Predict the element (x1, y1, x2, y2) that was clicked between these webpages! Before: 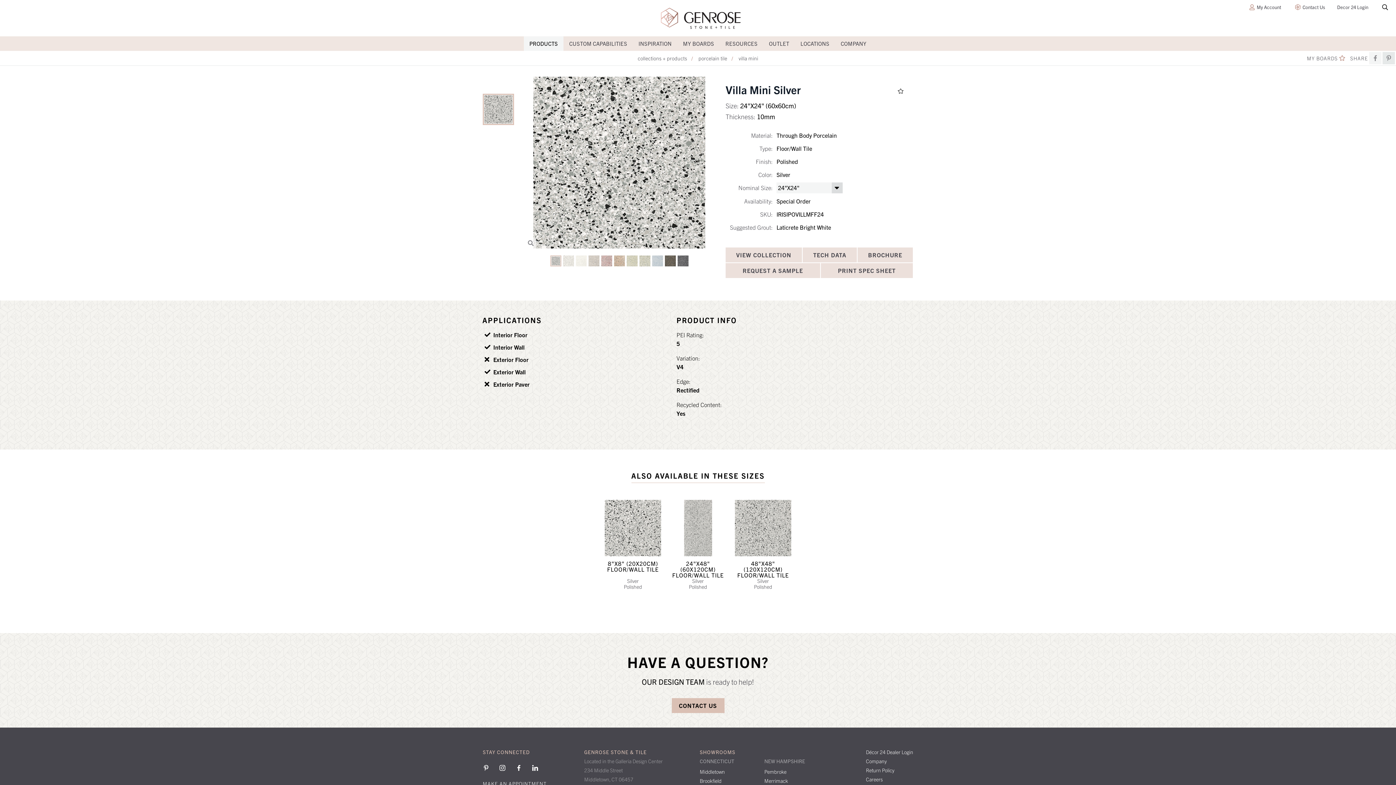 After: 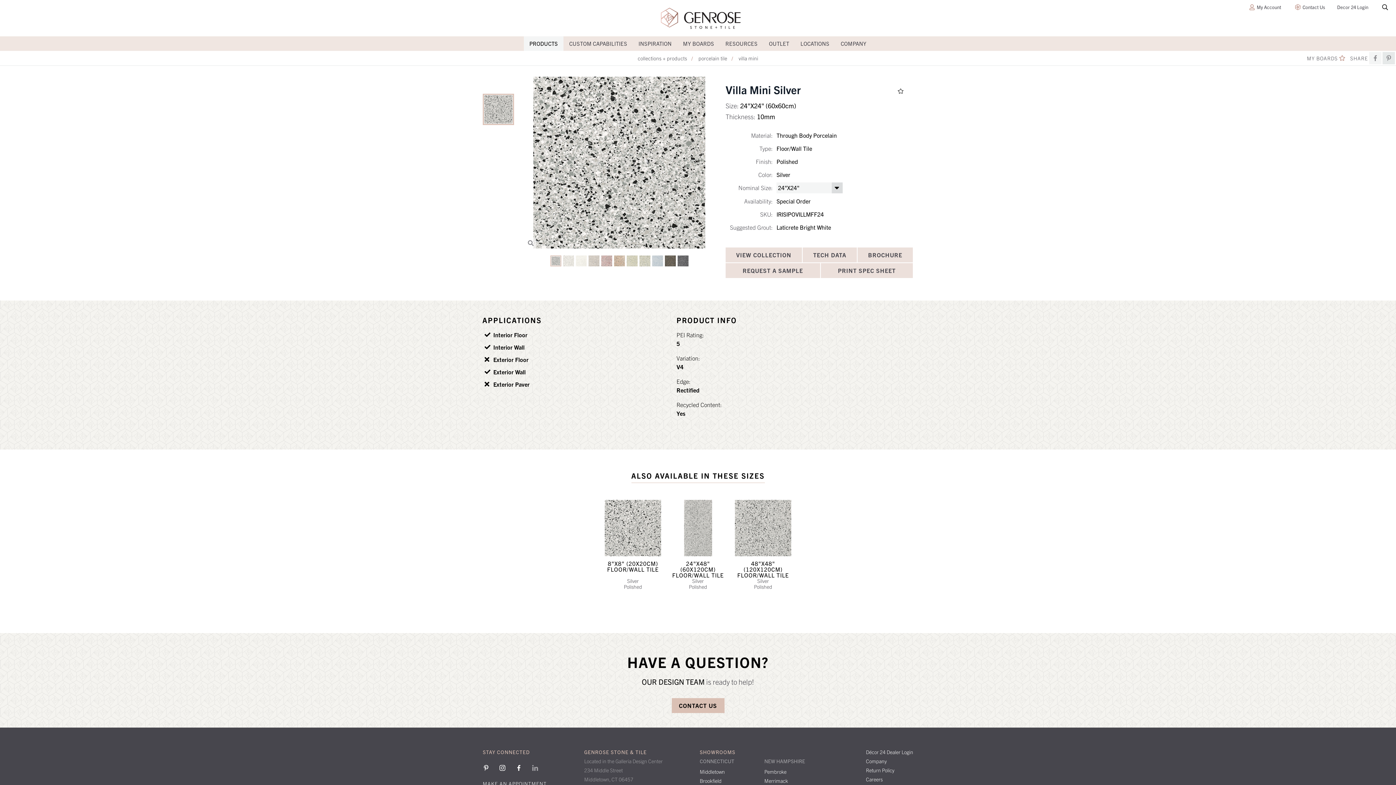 Action: bbox: (532, 765, 538, 771) label: LinkedIn